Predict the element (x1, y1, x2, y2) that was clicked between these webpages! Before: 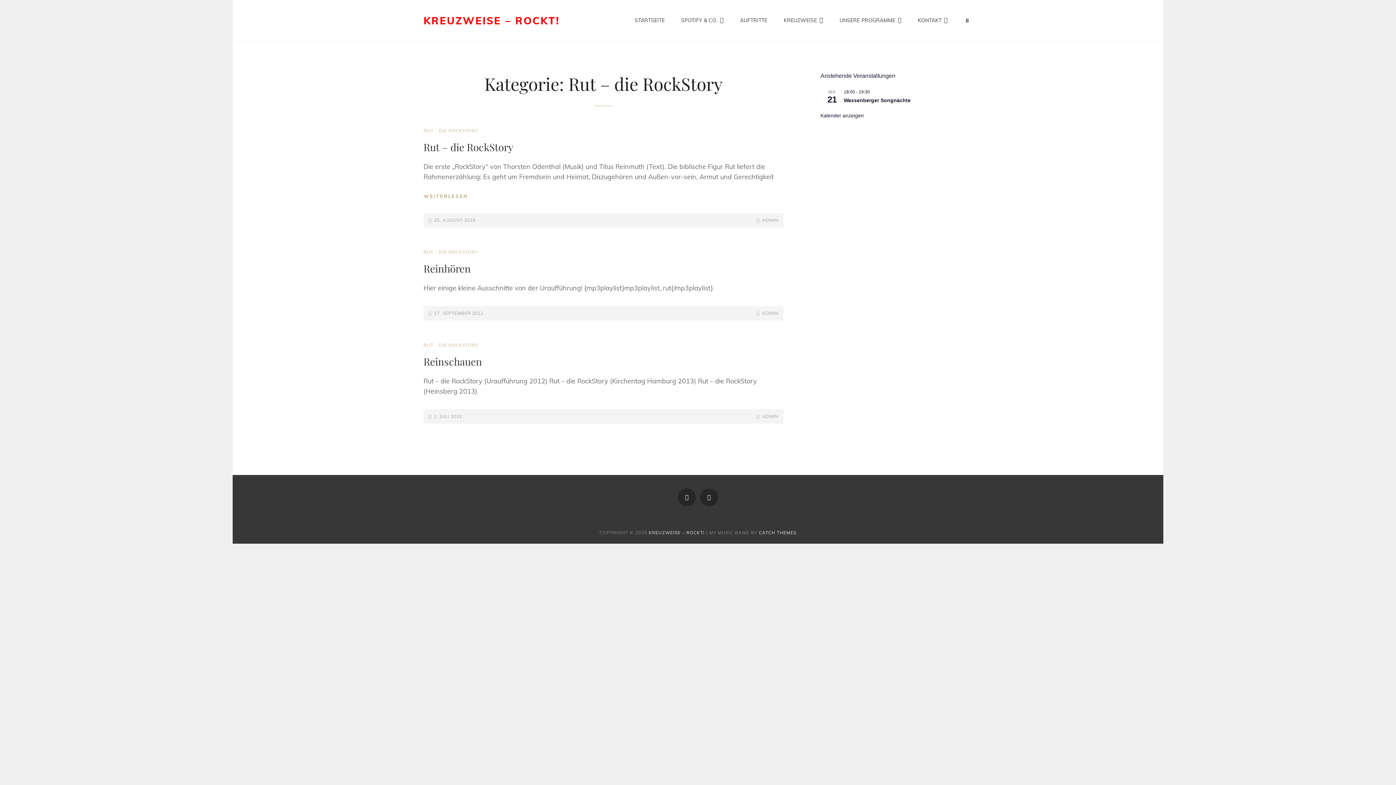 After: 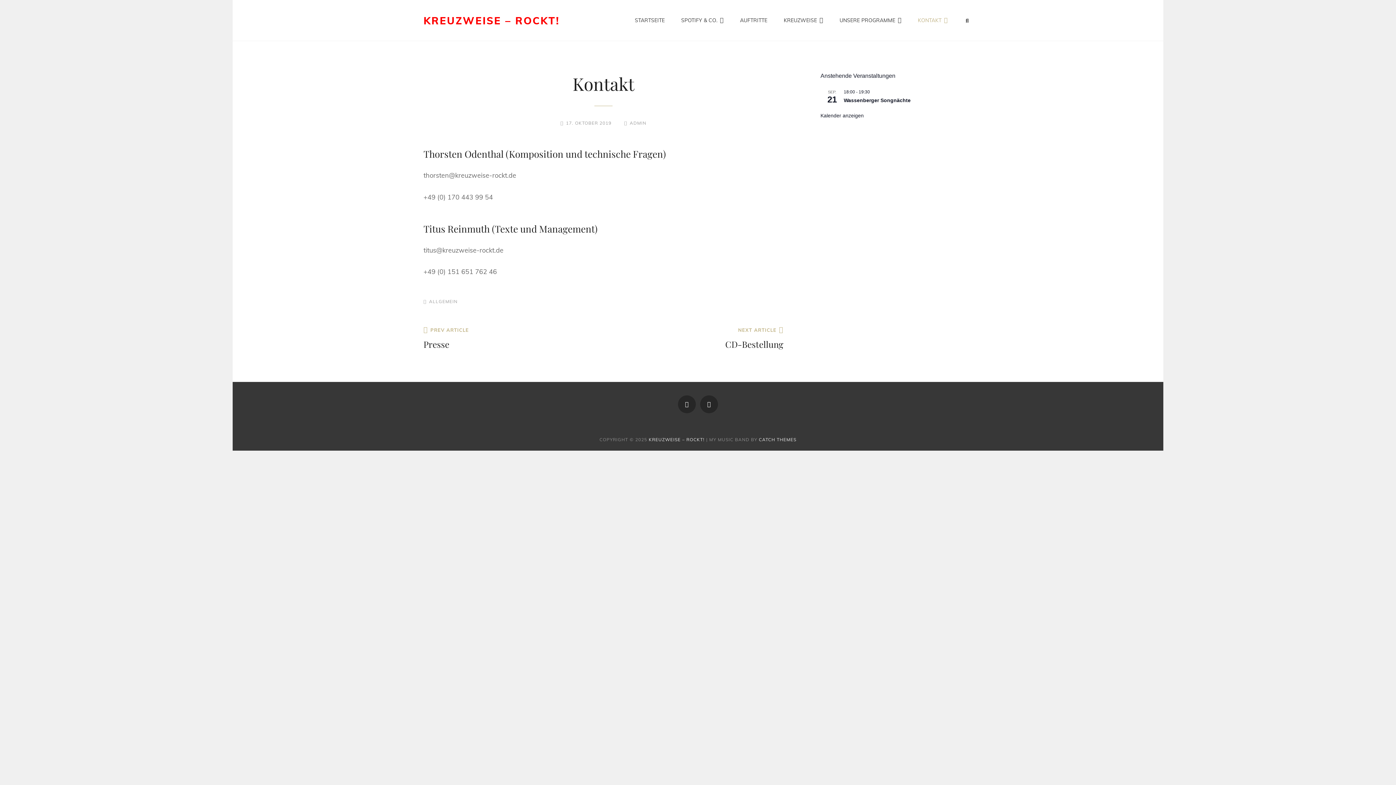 Action: label: KONTAKT bbox: (910, 5, 955, 35)